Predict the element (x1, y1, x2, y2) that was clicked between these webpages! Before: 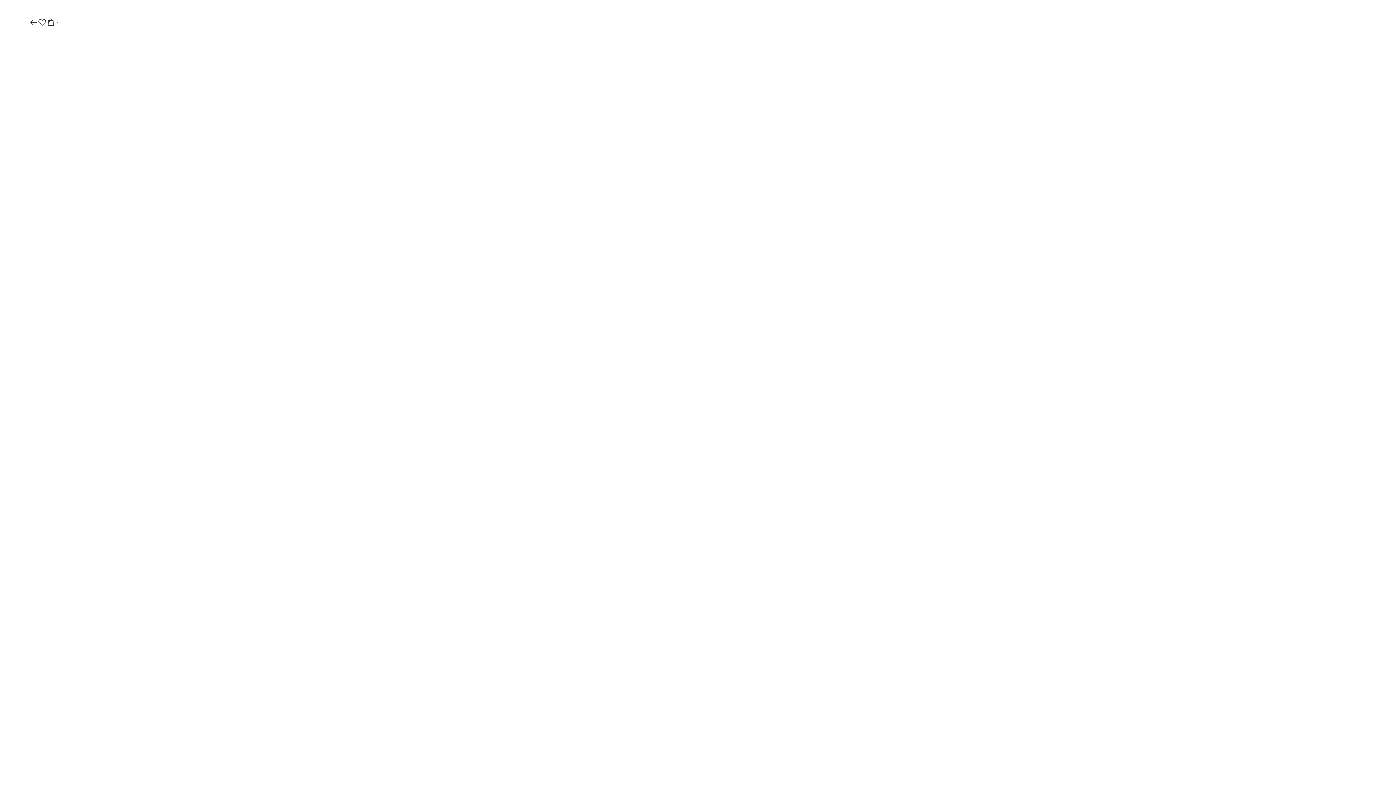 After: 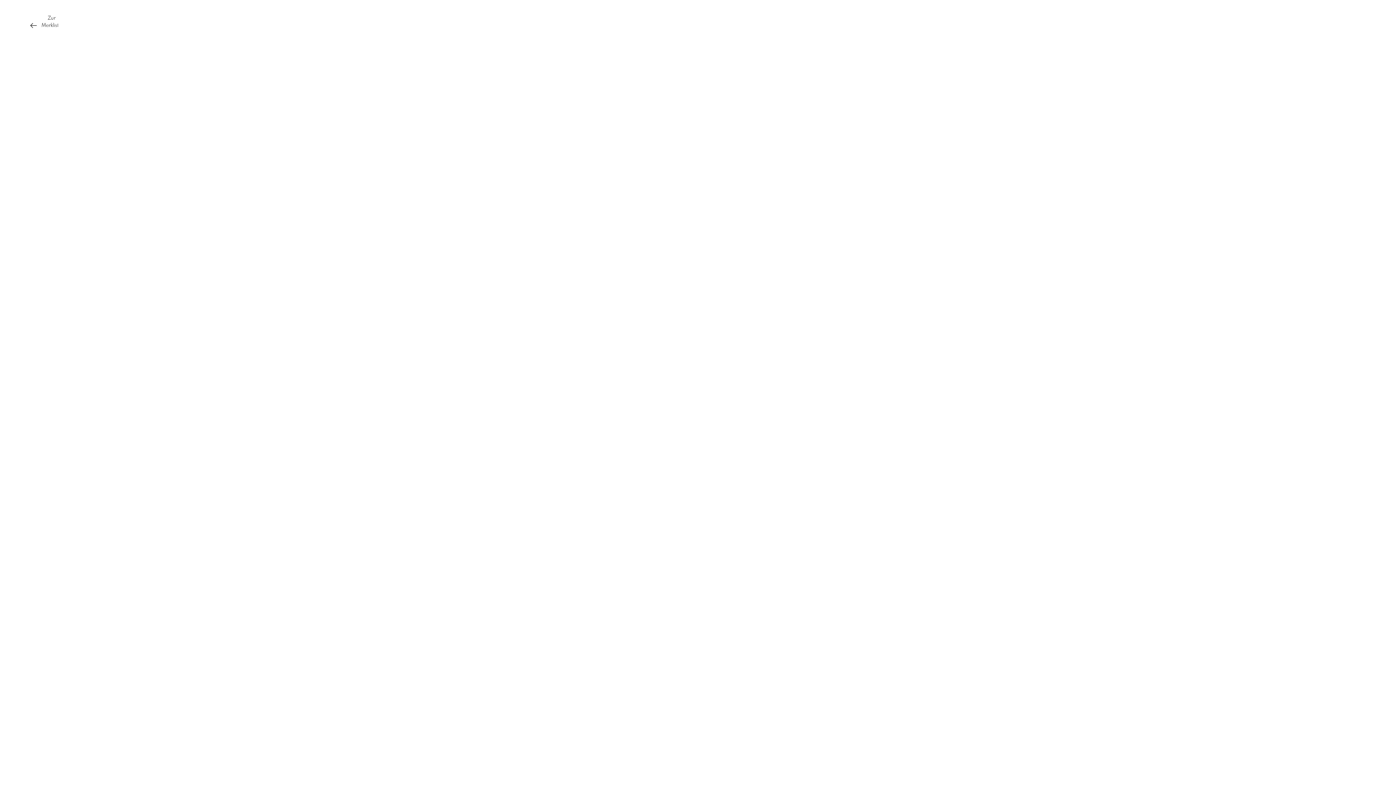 Action: bbox: (37, 17, 46, 27)